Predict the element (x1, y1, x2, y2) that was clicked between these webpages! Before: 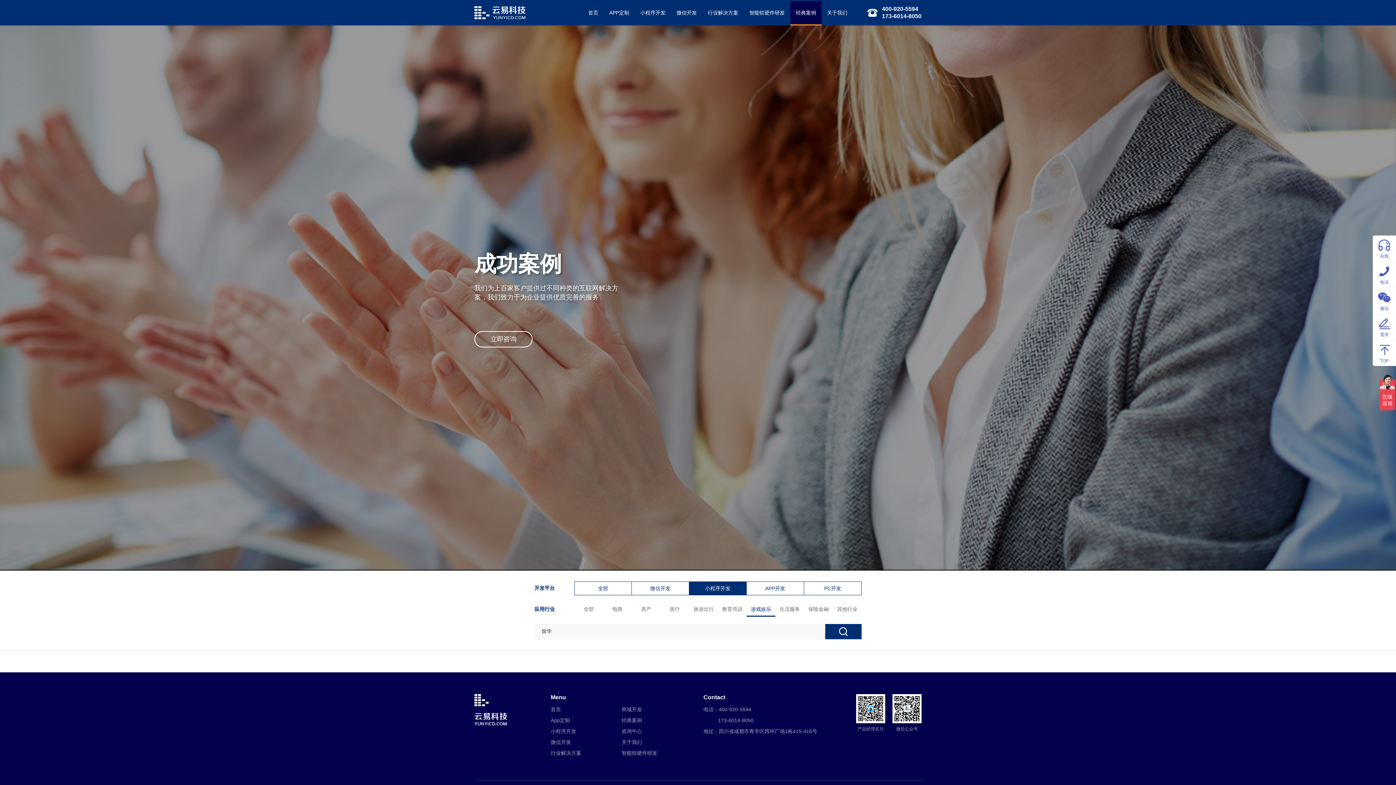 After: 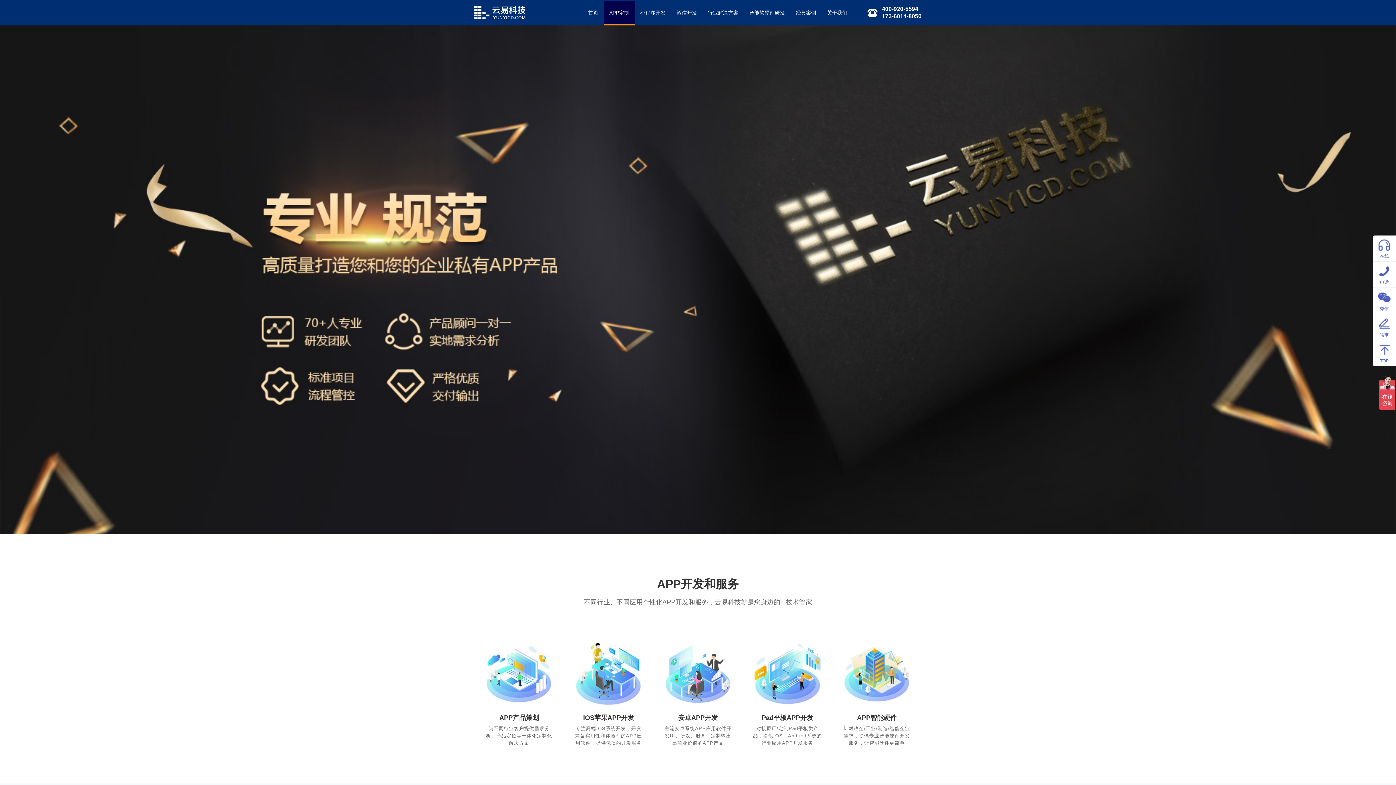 Action: bbox: (550, 717, 621, 724) label: App定制